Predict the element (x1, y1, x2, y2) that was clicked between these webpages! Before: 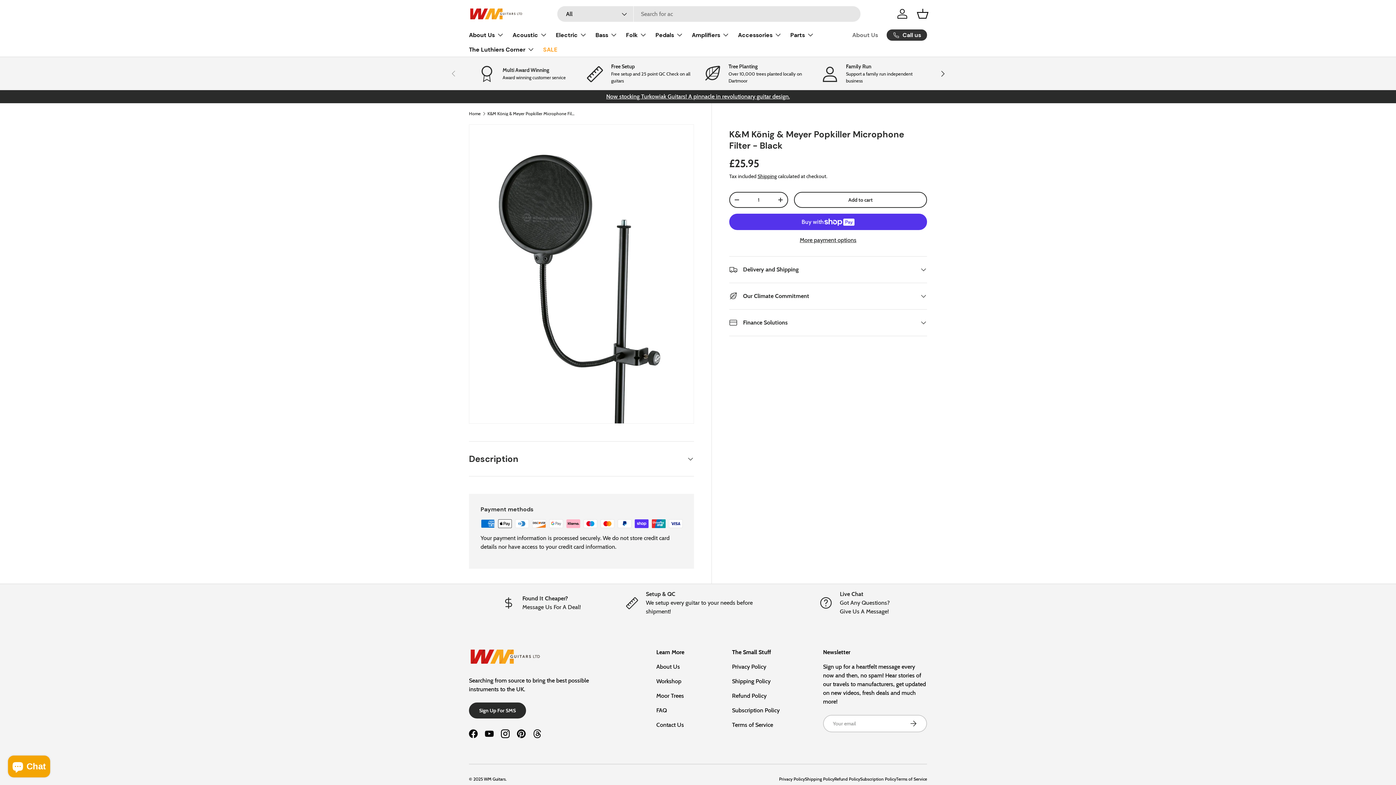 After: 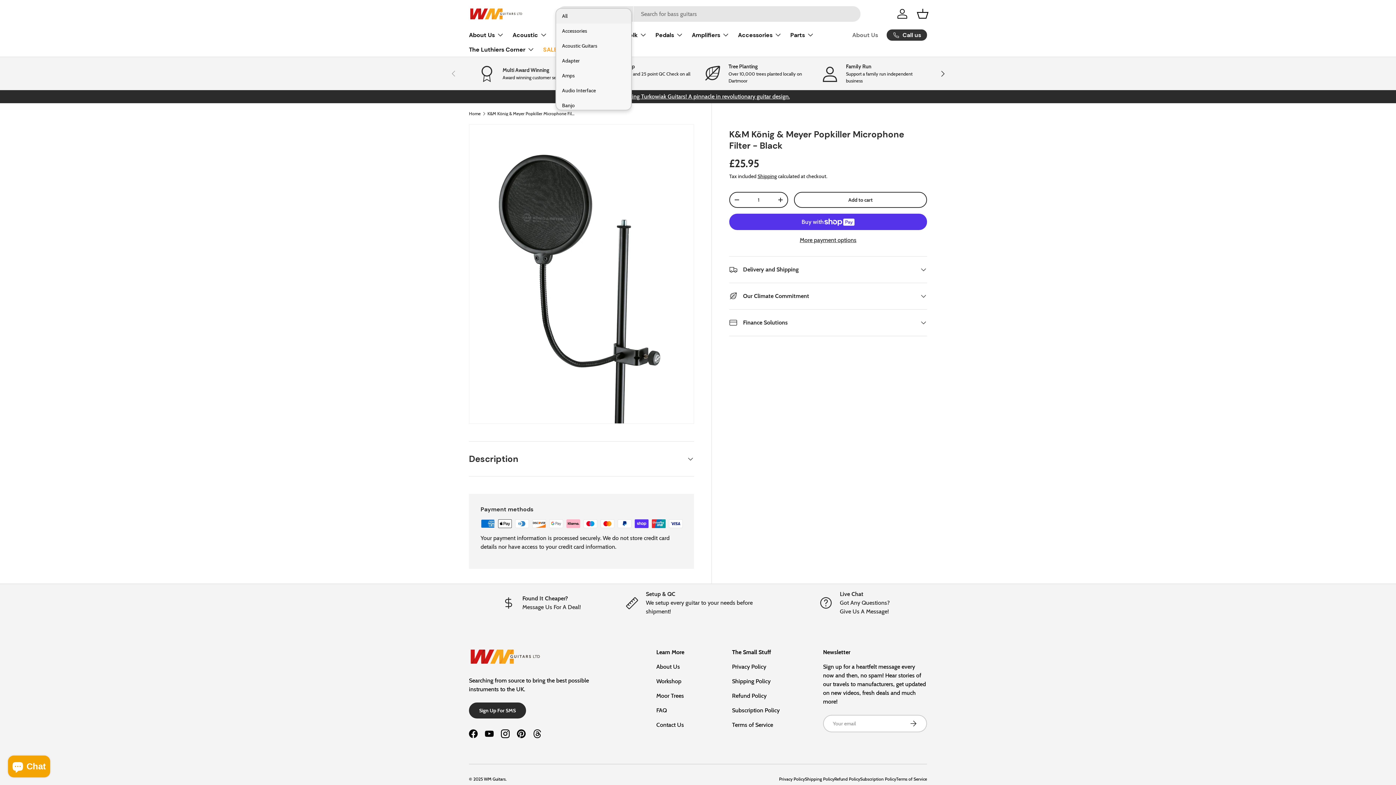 Action: label: All bbox: (557, 6, 633, 21)